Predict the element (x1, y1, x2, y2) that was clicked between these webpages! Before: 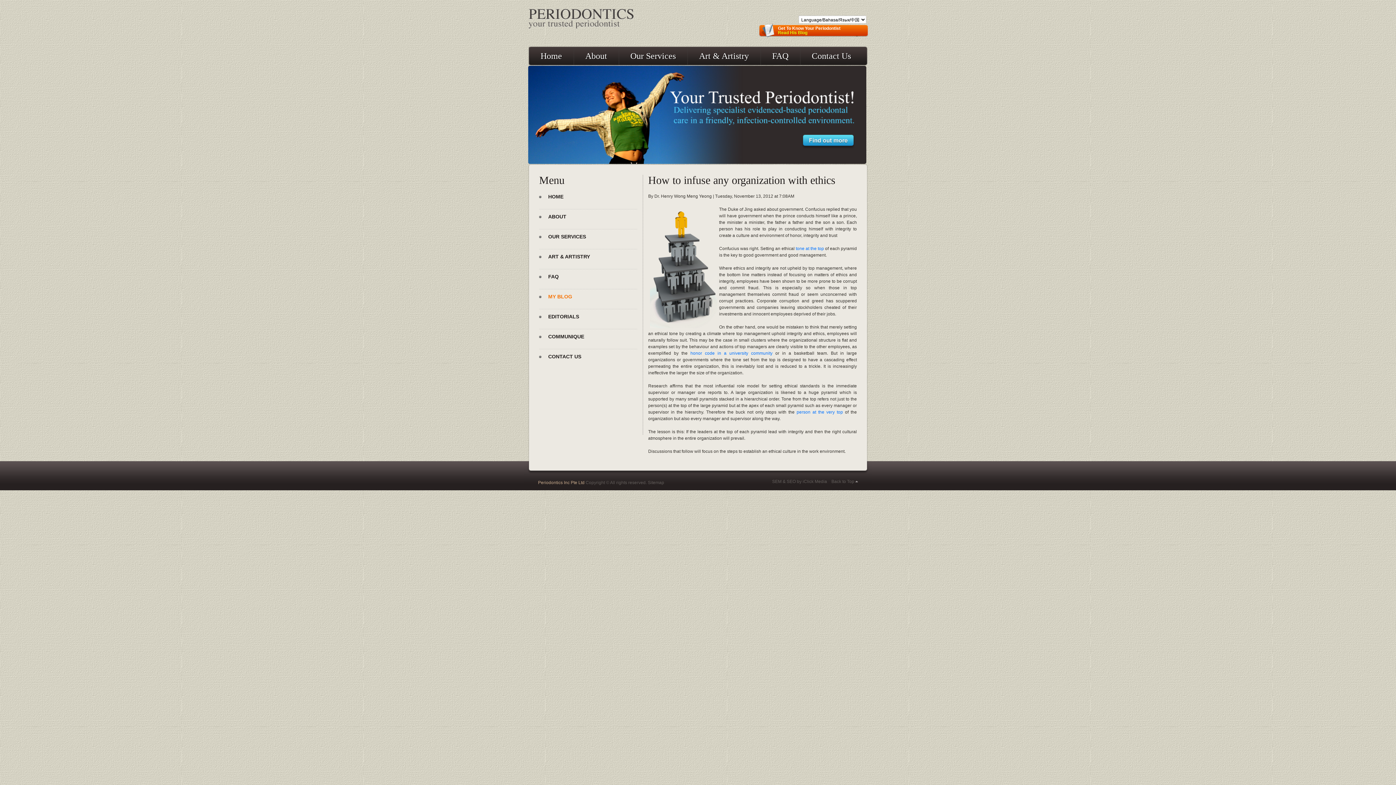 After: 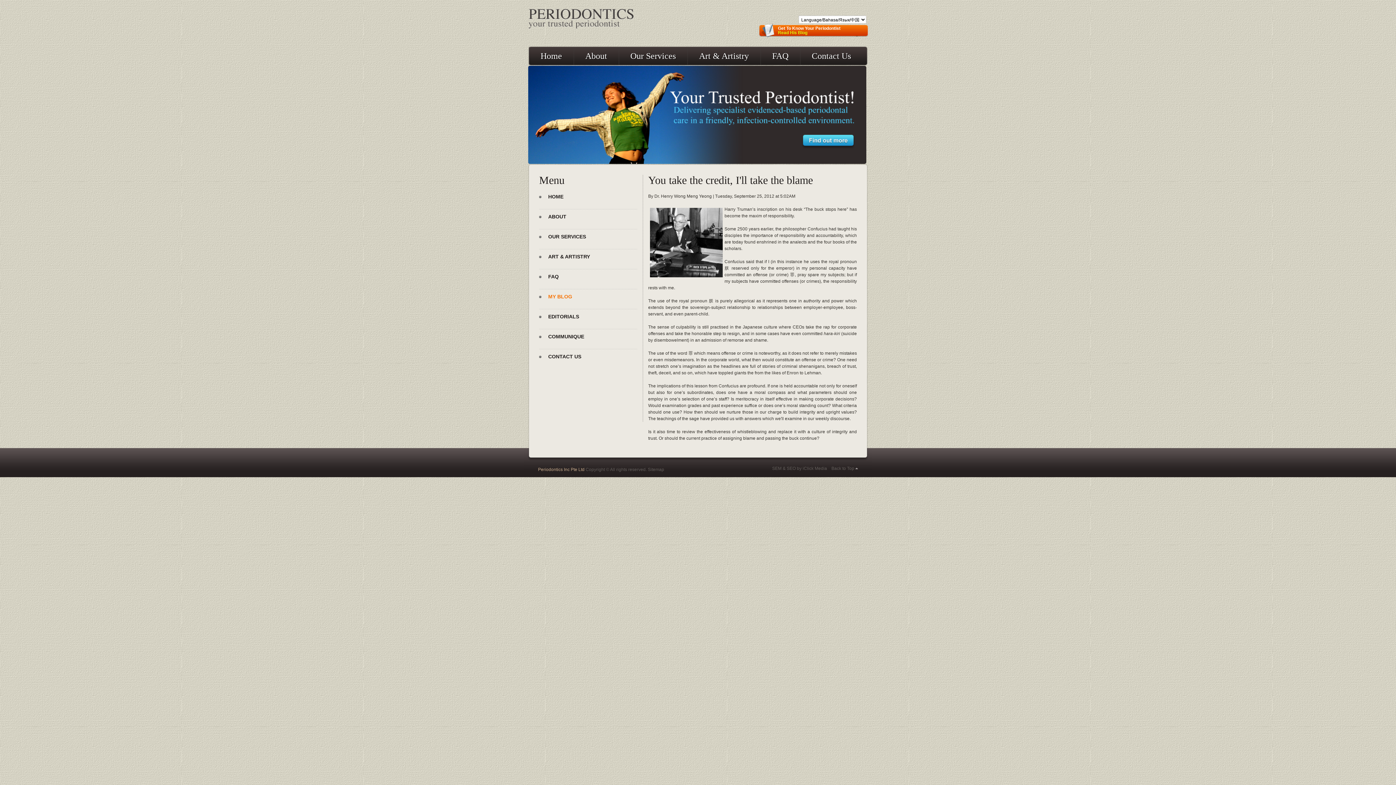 Action: label: person at the very top bbox: (796, 409, 843, 414)